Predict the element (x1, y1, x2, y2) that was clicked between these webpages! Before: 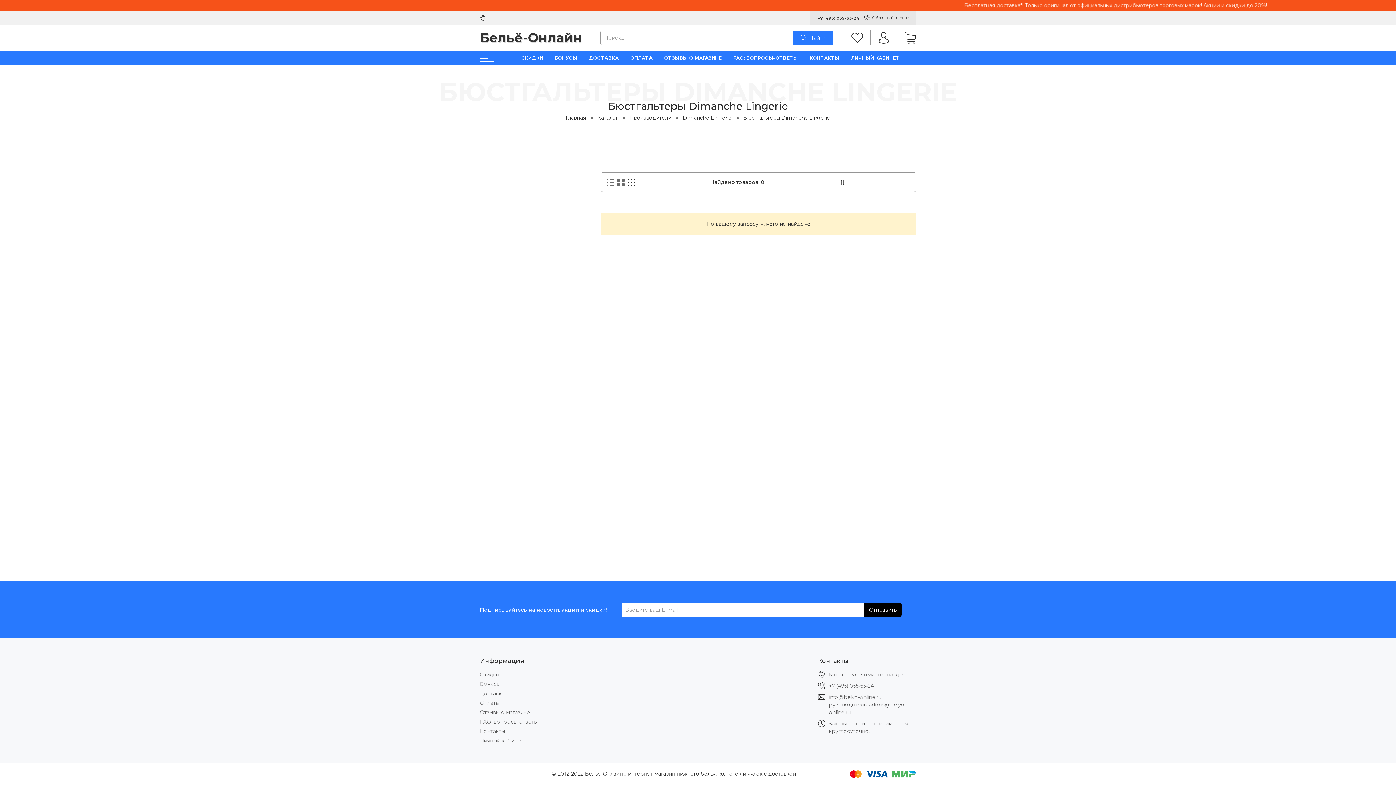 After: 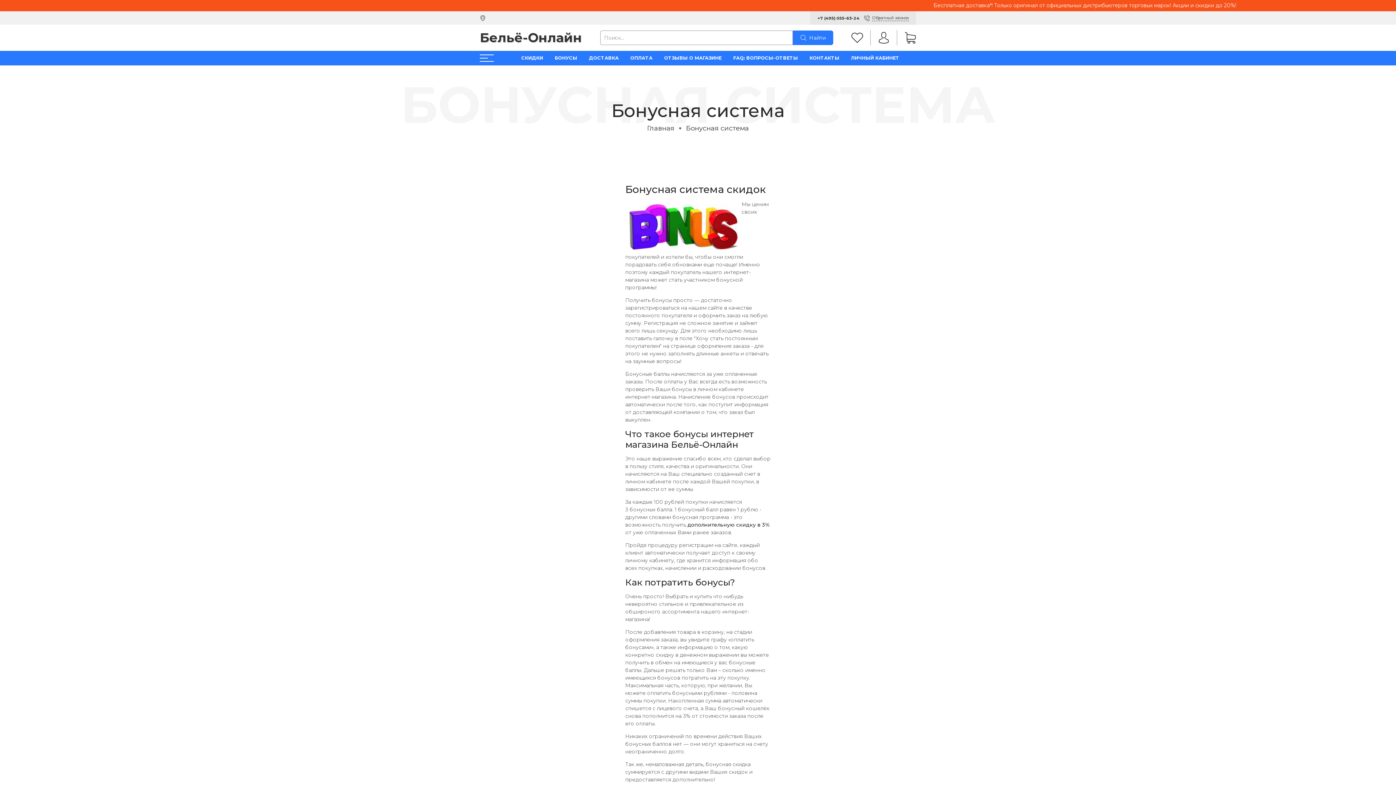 Action: bbox: (480, 680, 500, 687) label: Бонусы